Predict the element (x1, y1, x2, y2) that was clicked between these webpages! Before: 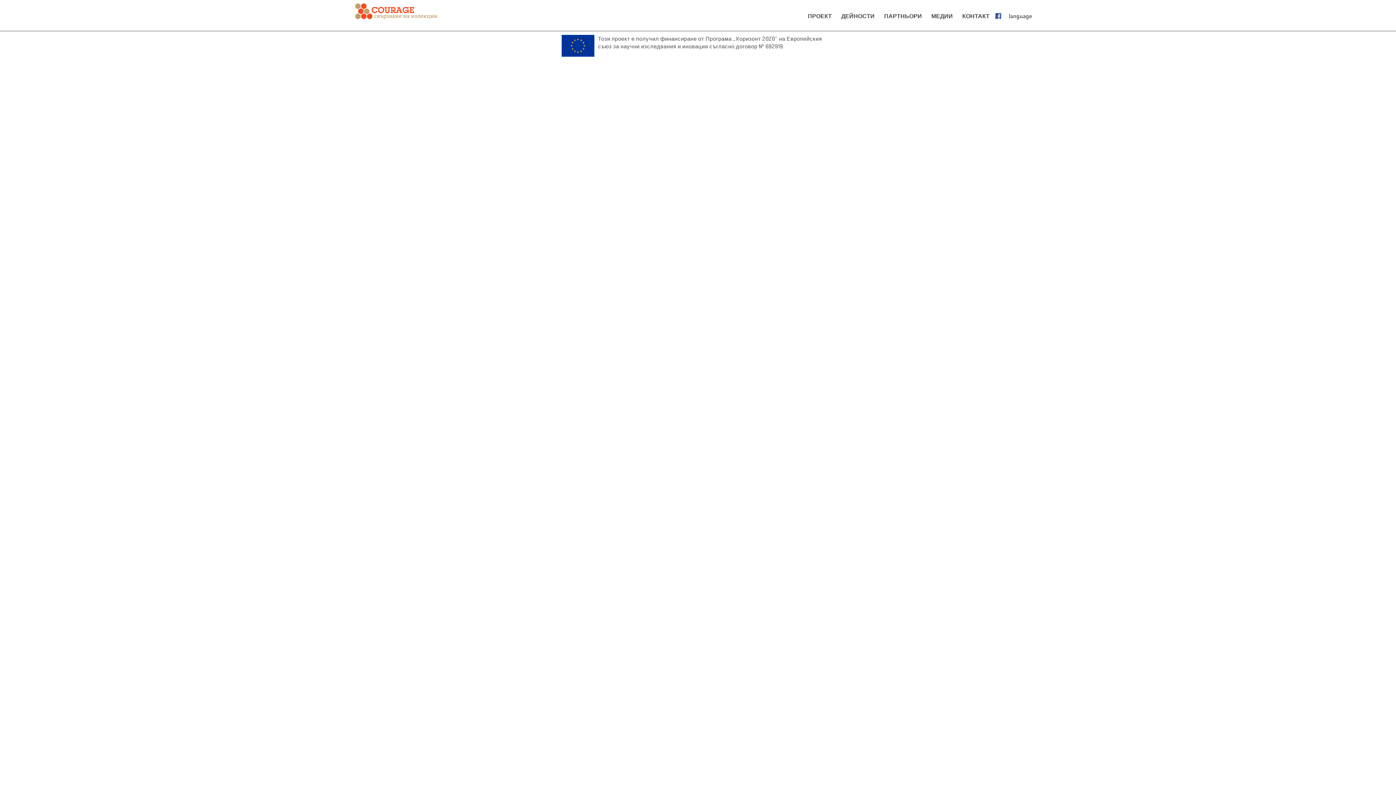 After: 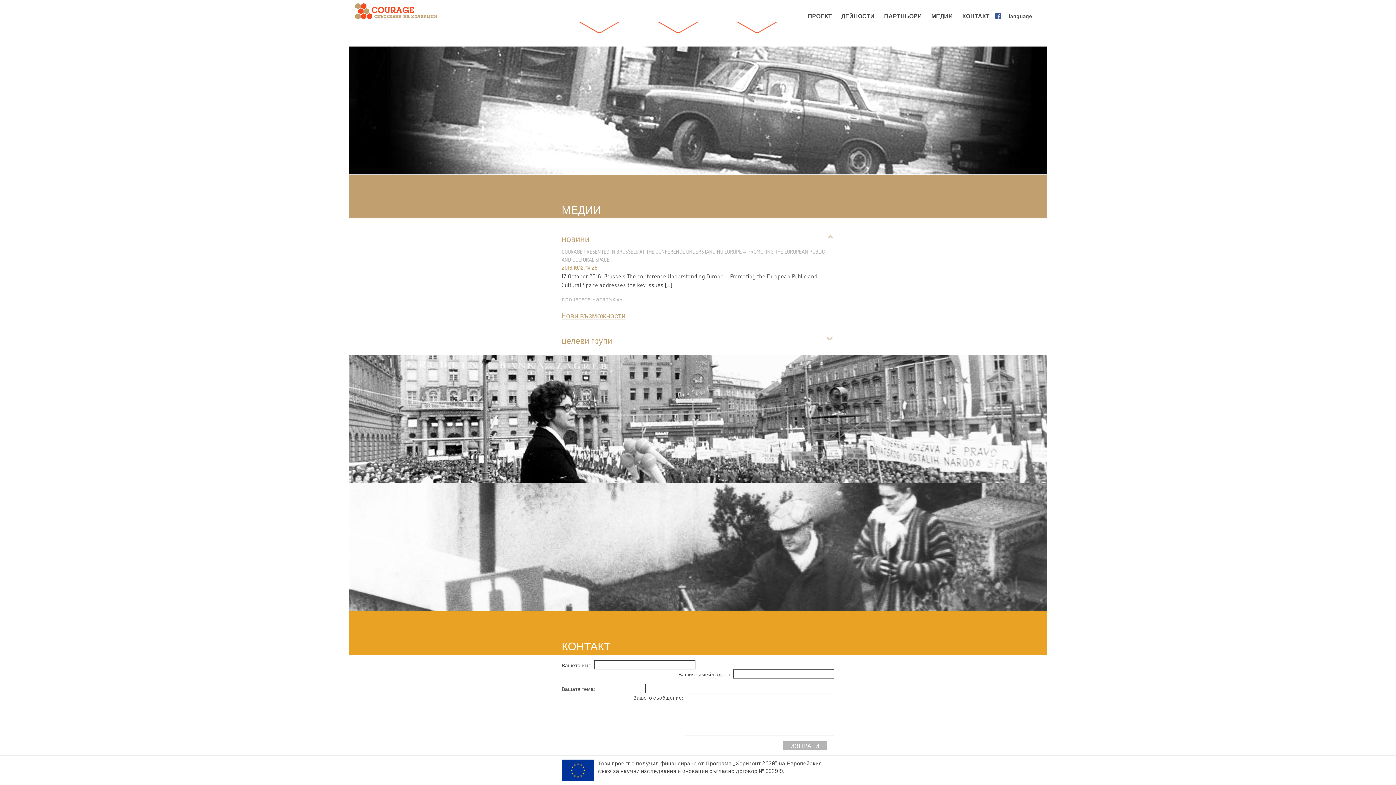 Action: bbox: (958, 13, 994, 18) label: КОНТАКТ 